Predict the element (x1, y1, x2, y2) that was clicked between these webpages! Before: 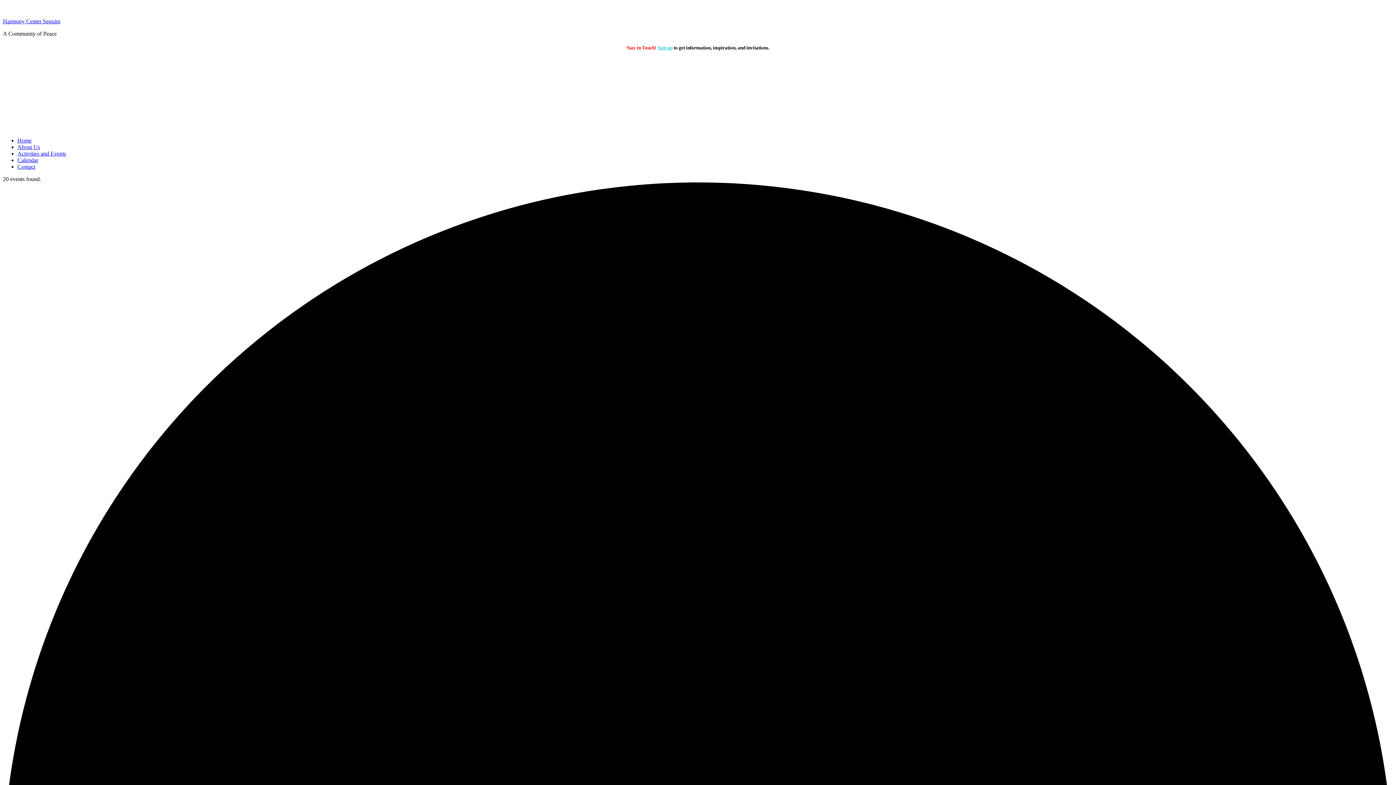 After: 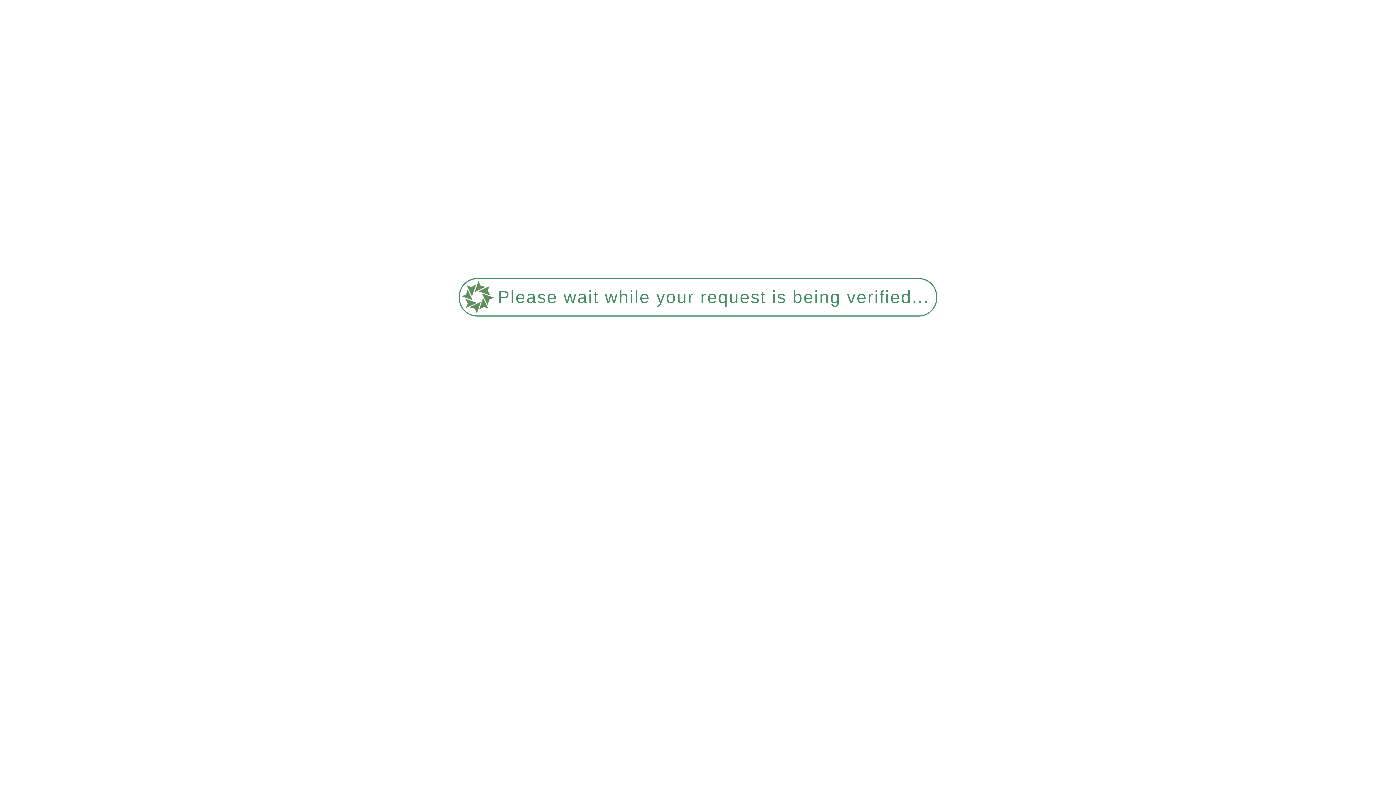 Action: bbox: (17, 144, 40, 150) label: About Us